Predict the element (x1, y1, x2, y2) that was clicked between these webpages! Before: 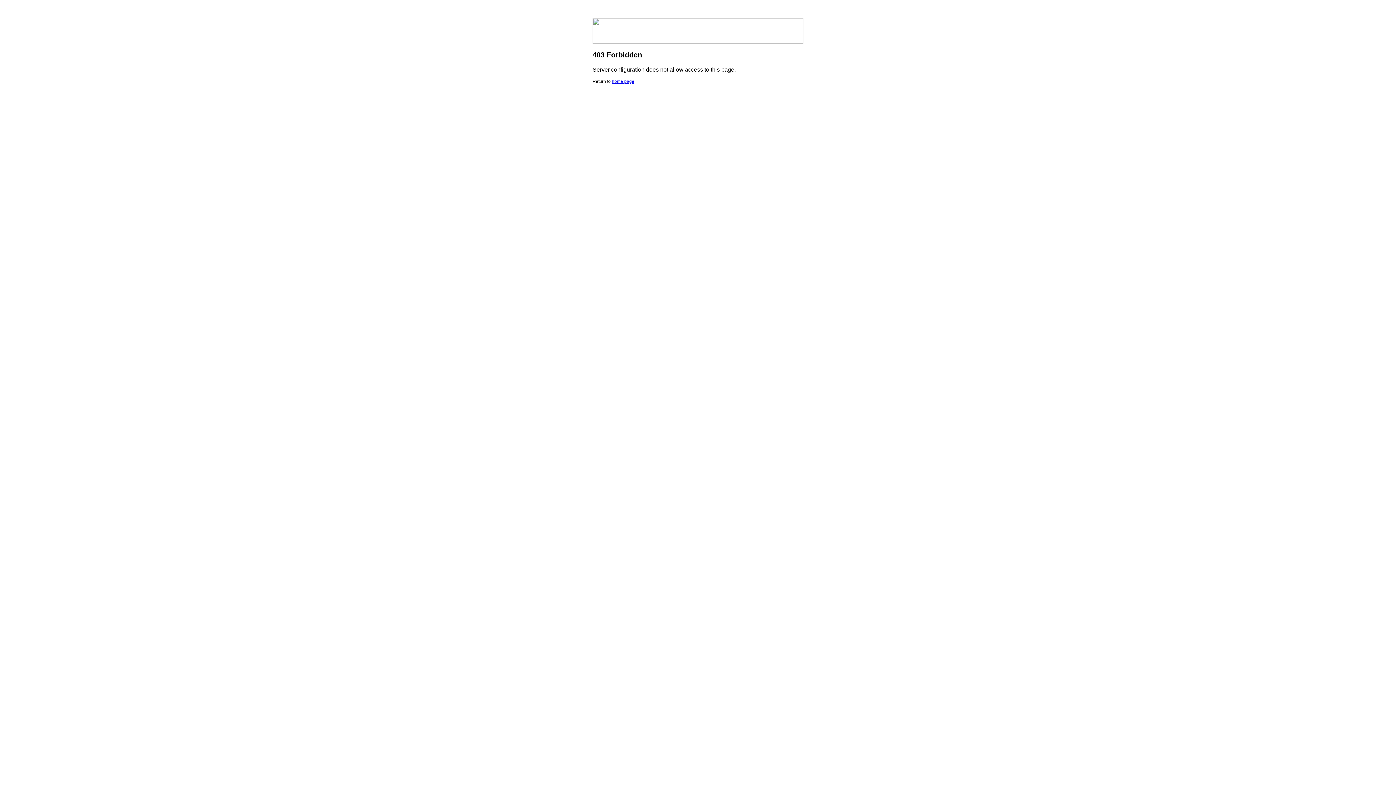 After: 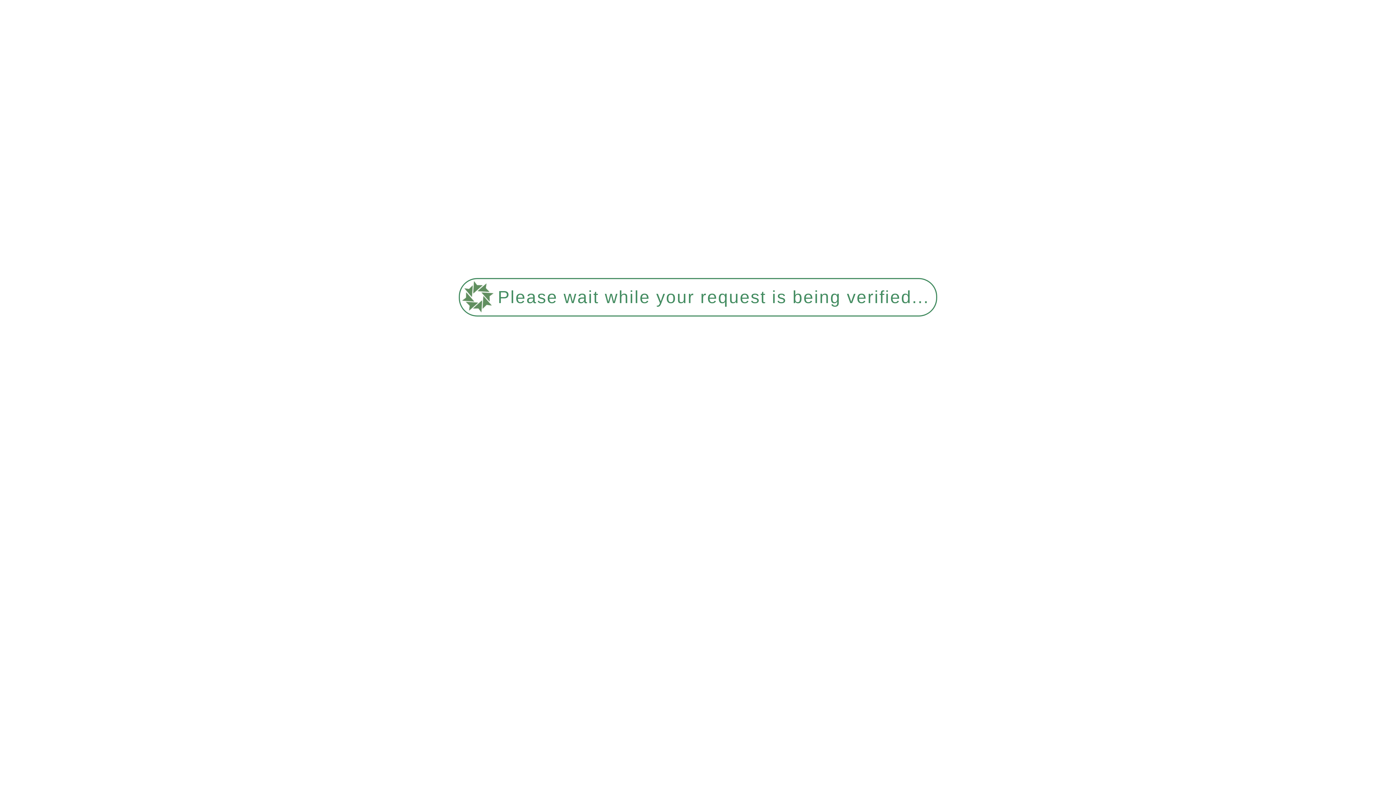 Action: bbox: (612, 78, 634, 84) label: home page